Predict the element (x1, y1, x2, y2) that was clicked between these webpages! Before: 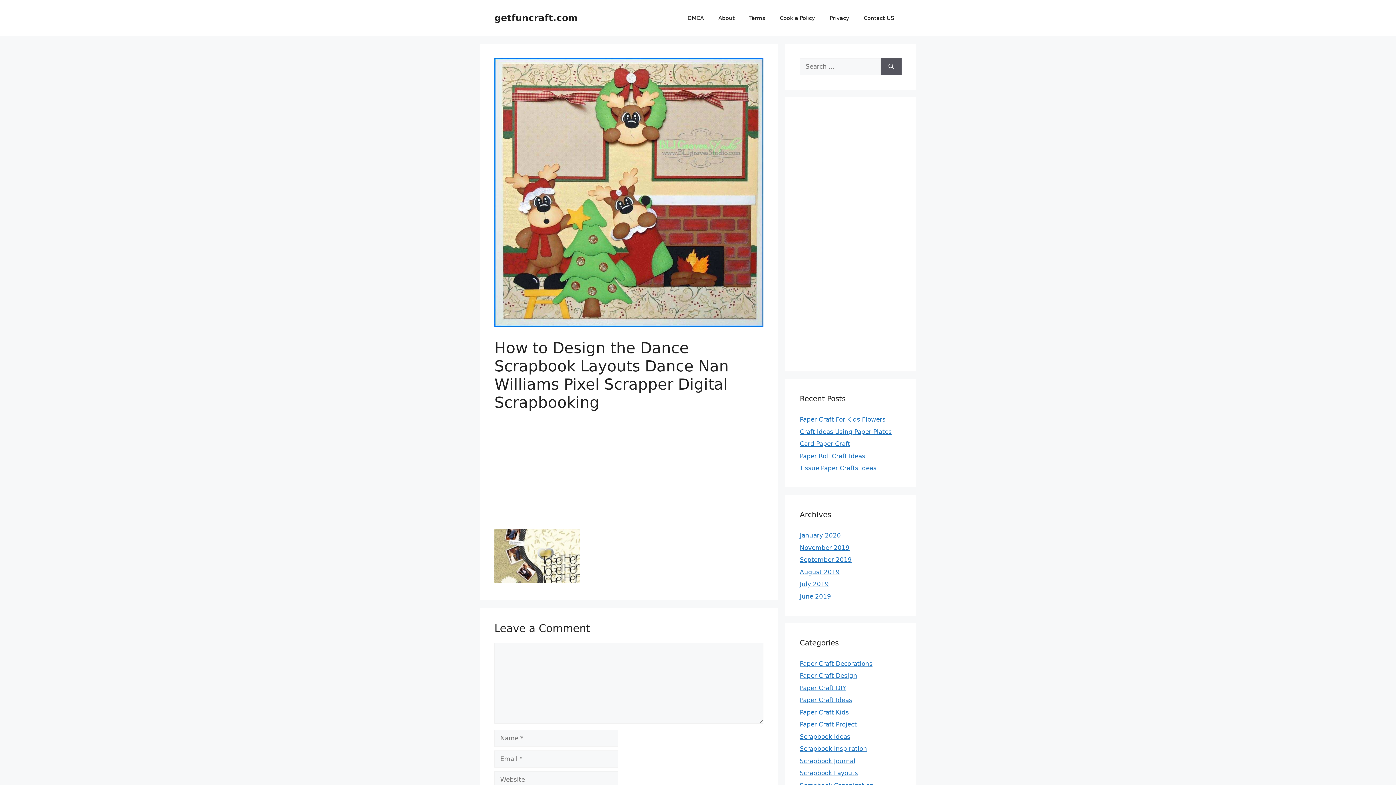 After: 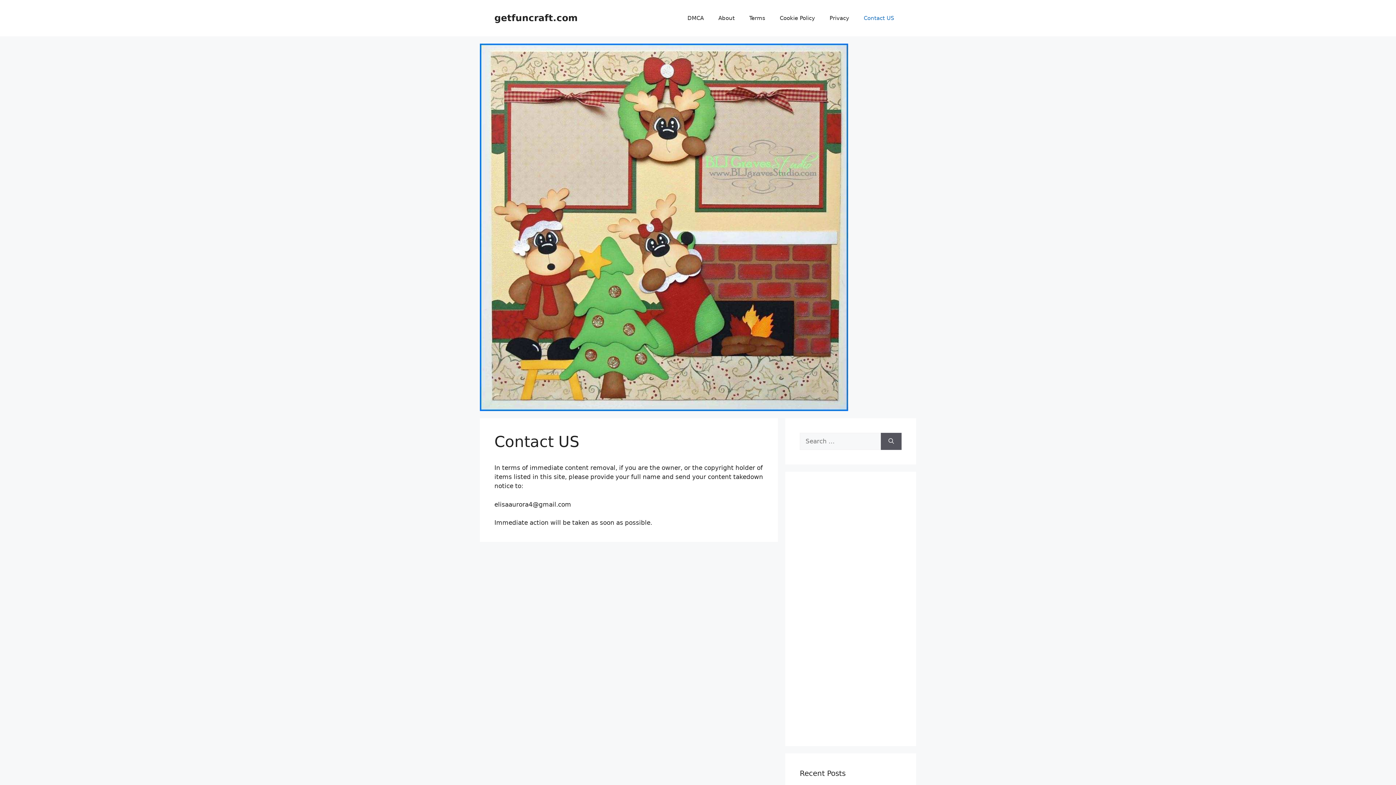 Action: label: Contact US bbox: (856, 7, 901, 29)